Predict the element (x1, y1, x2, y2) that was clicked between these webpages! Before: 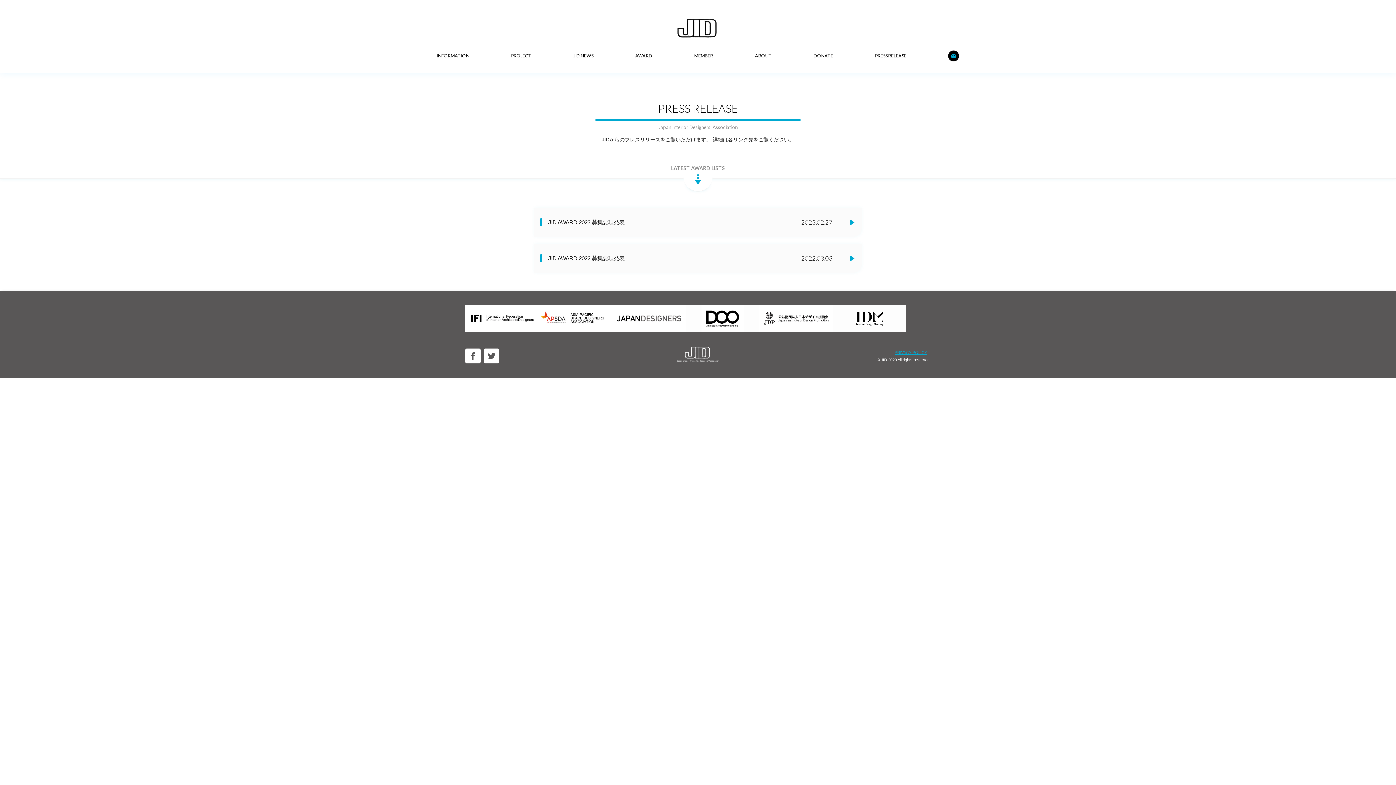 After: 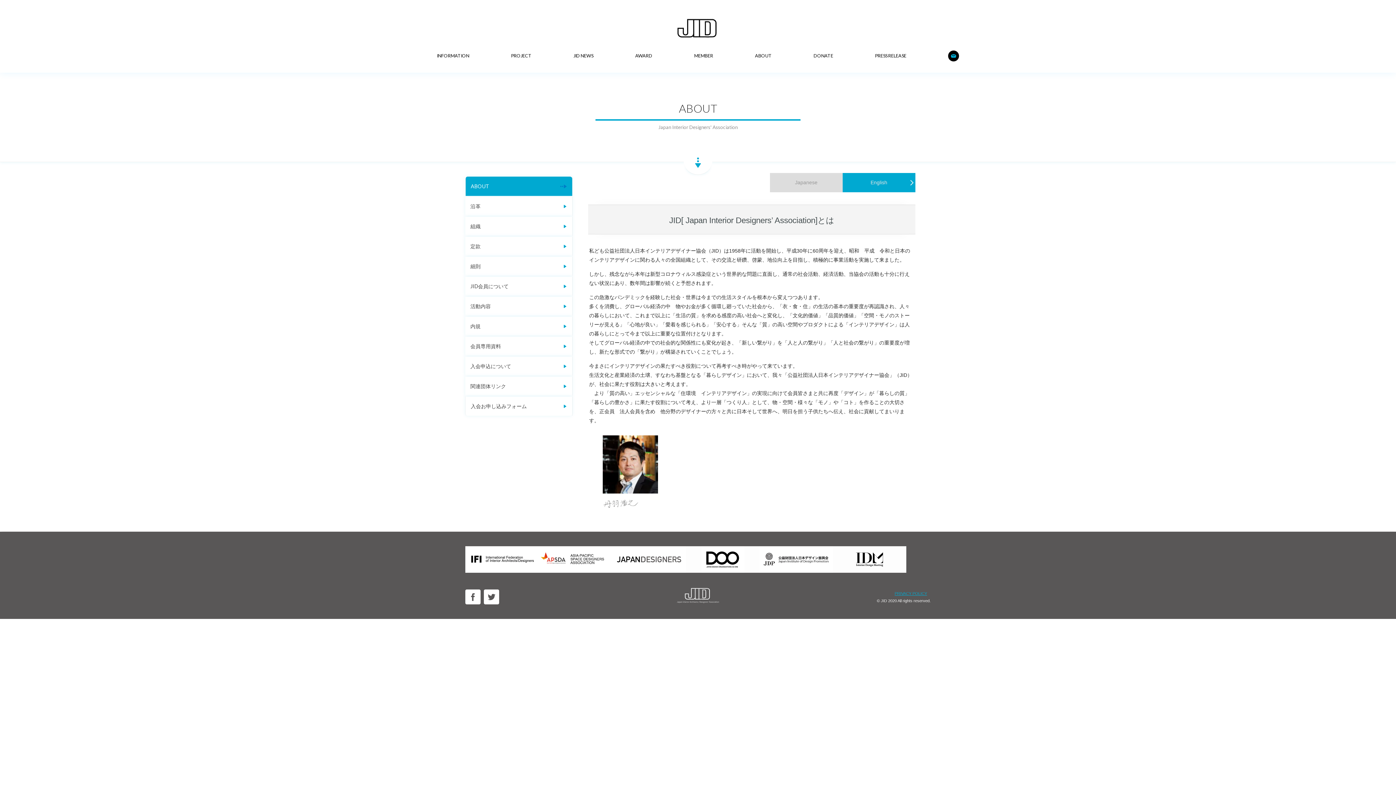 Action: label: ABOUT bbox: (755, 50, 771, 62)